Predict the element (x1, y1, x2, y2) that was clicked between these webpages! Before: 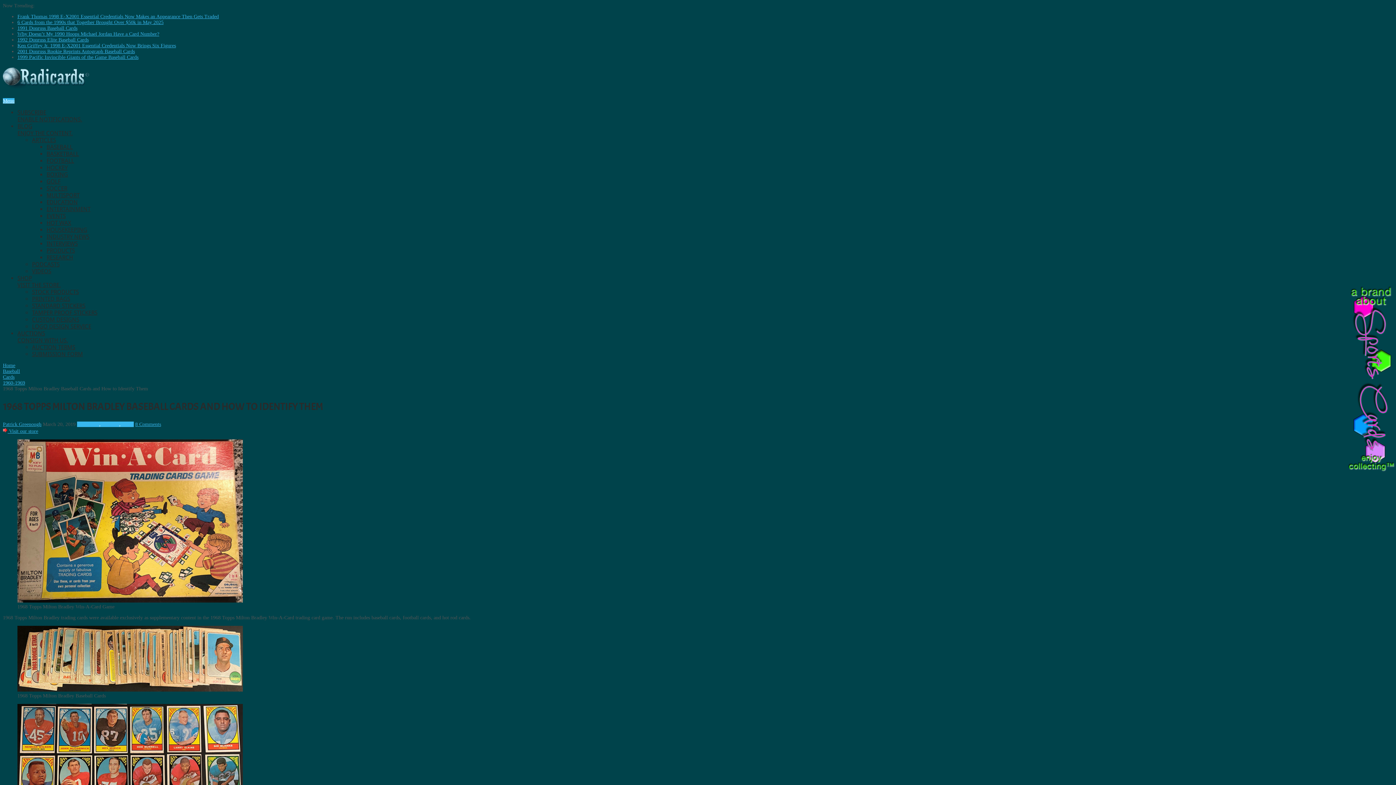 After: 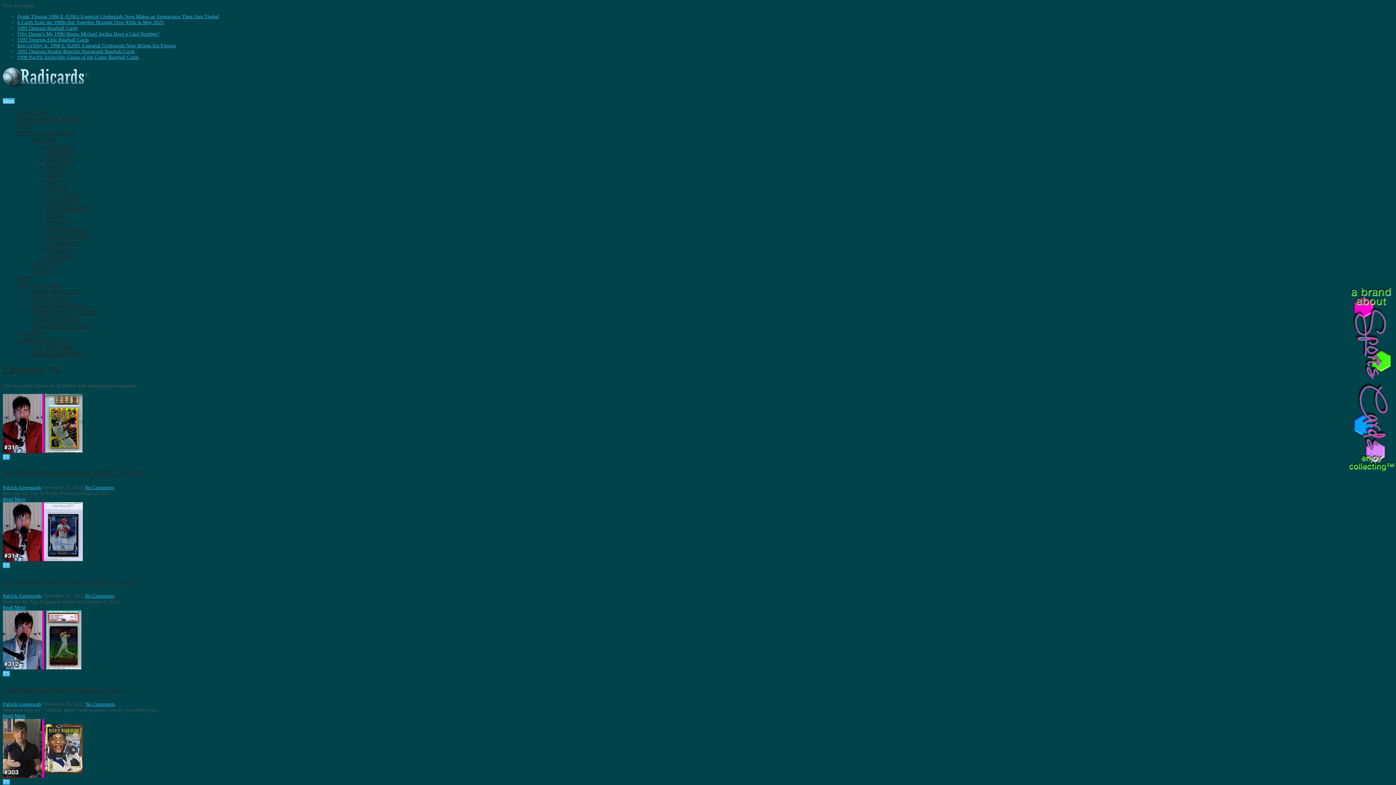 Action: label: VIDEOS bbox: (32, 267, 51, 274)